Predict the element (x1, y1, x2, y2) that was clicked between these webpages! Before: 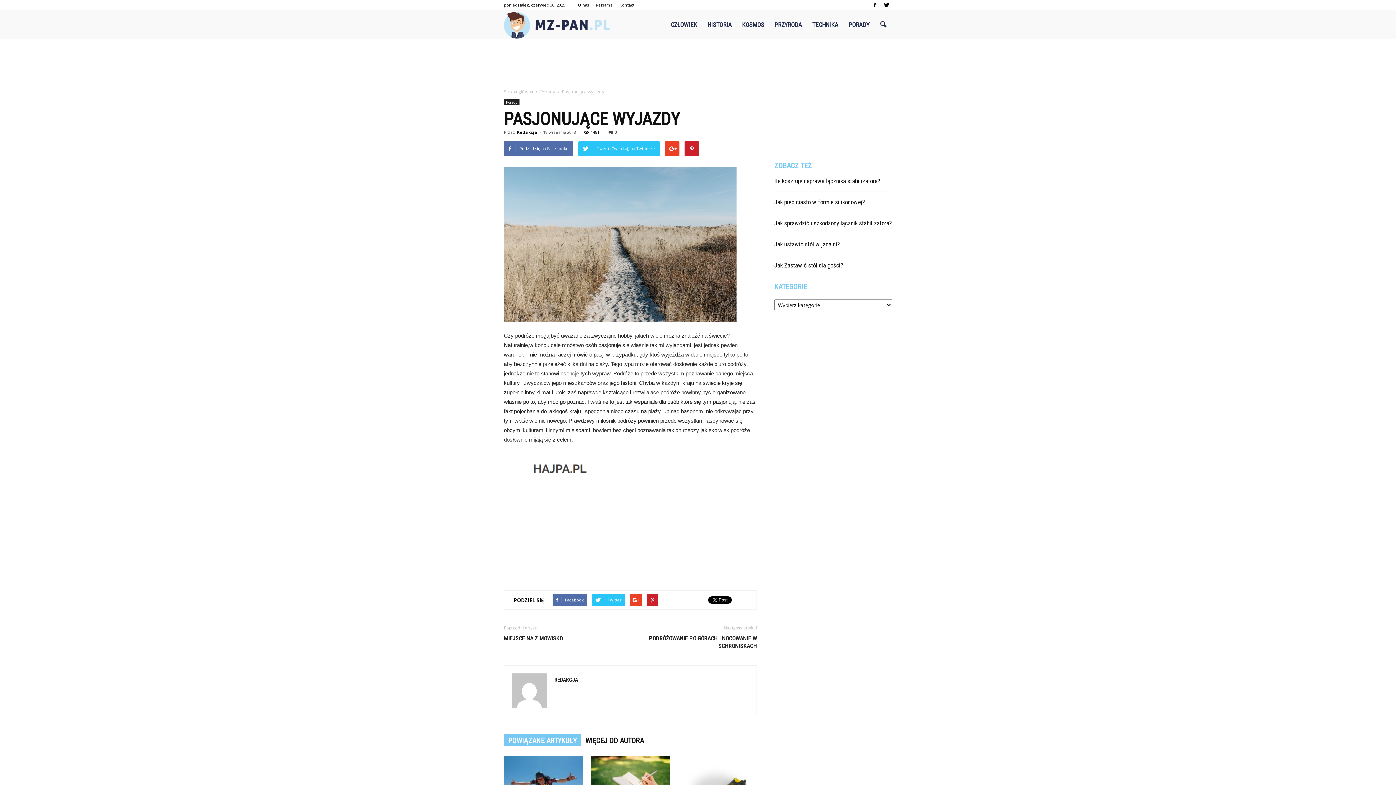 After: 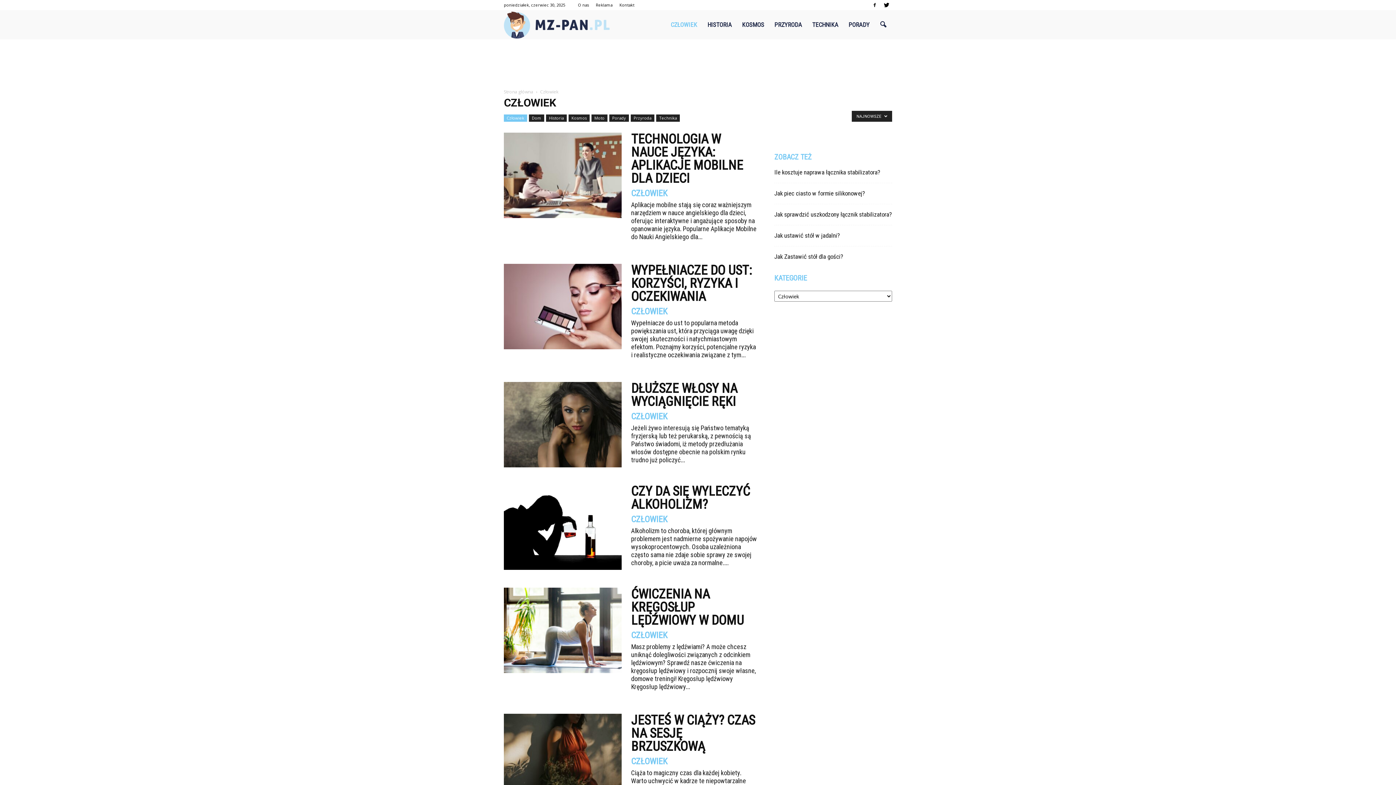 Action: bbox: (665, 10, 702, 39) label: CZŁOWIEK